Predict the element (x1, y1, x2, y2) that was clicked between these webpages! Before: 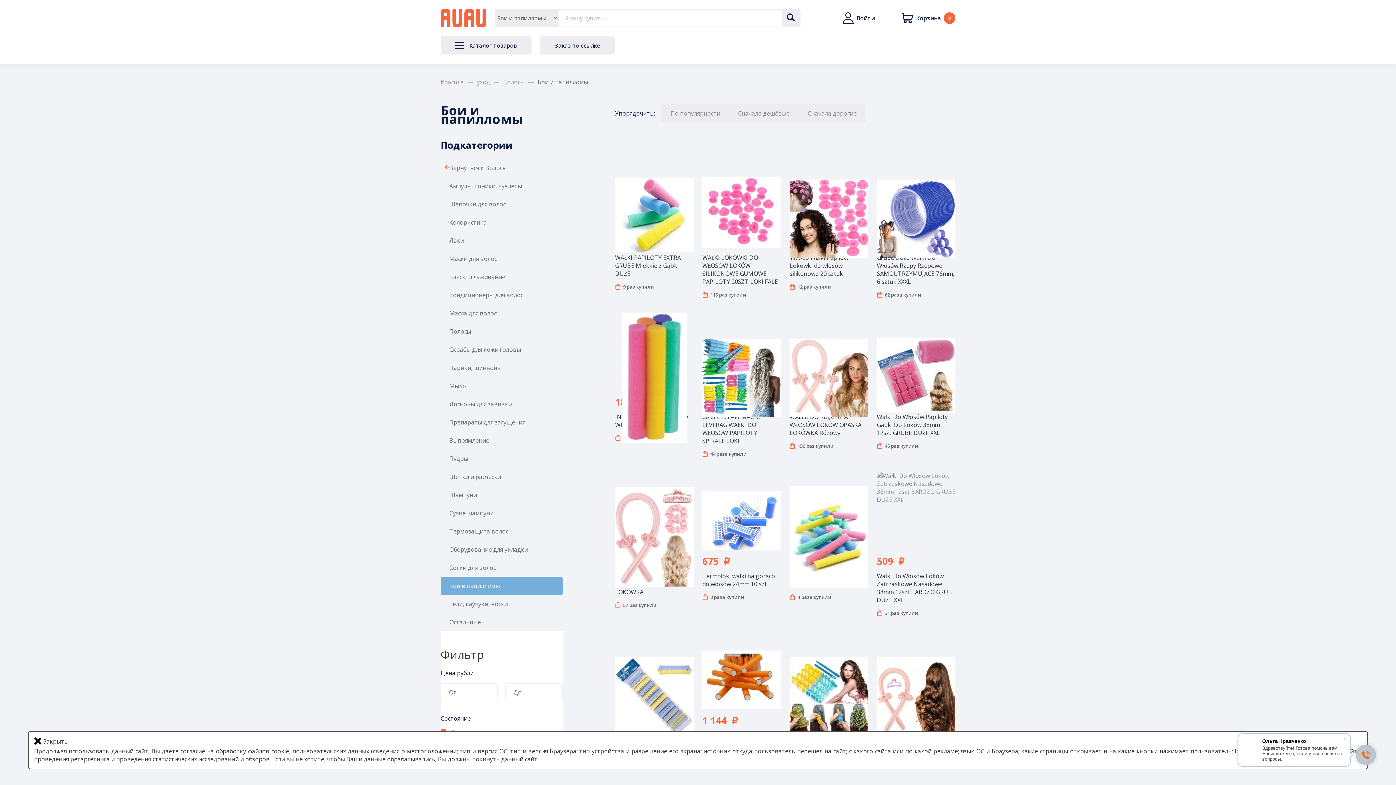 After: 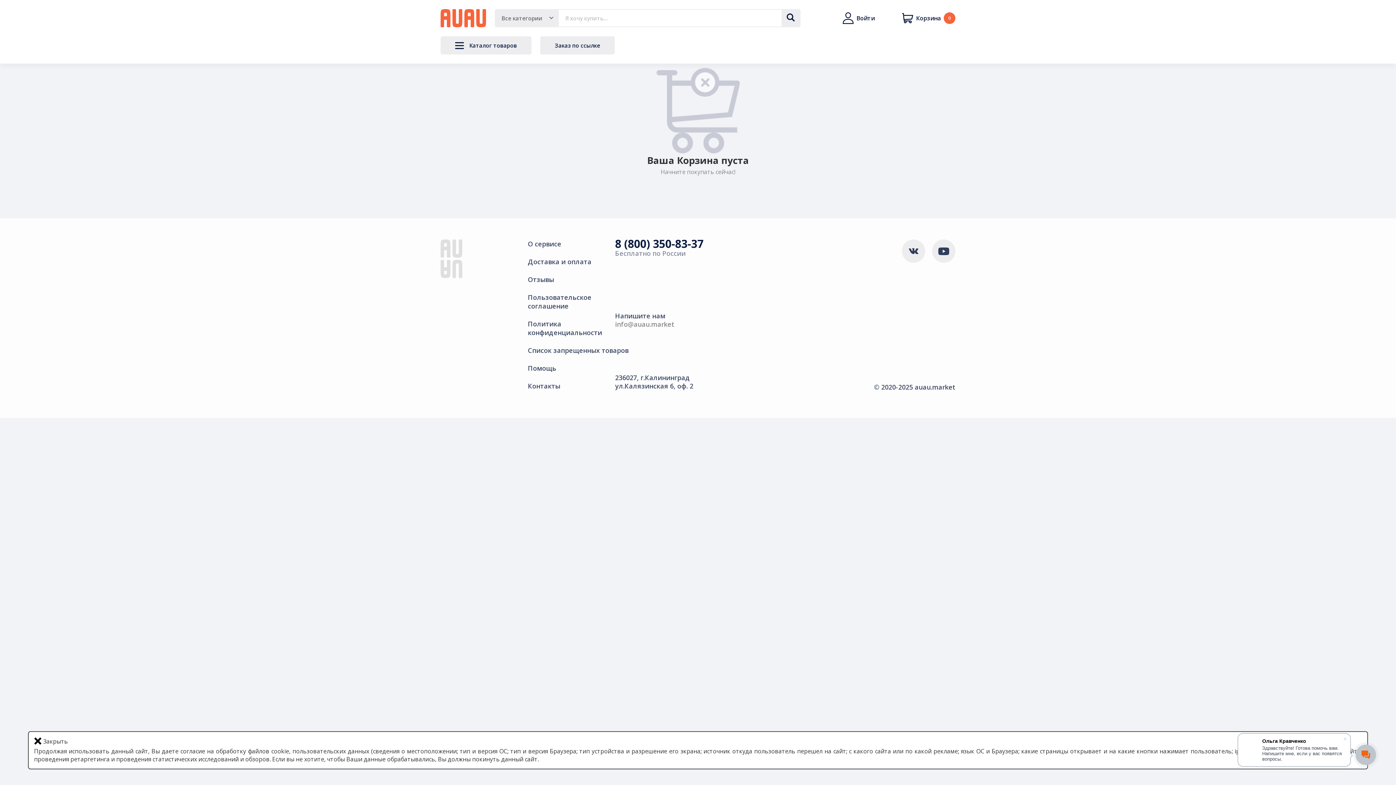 Action: label: Корзина
0 bbox: (902, 9, 955, 27)